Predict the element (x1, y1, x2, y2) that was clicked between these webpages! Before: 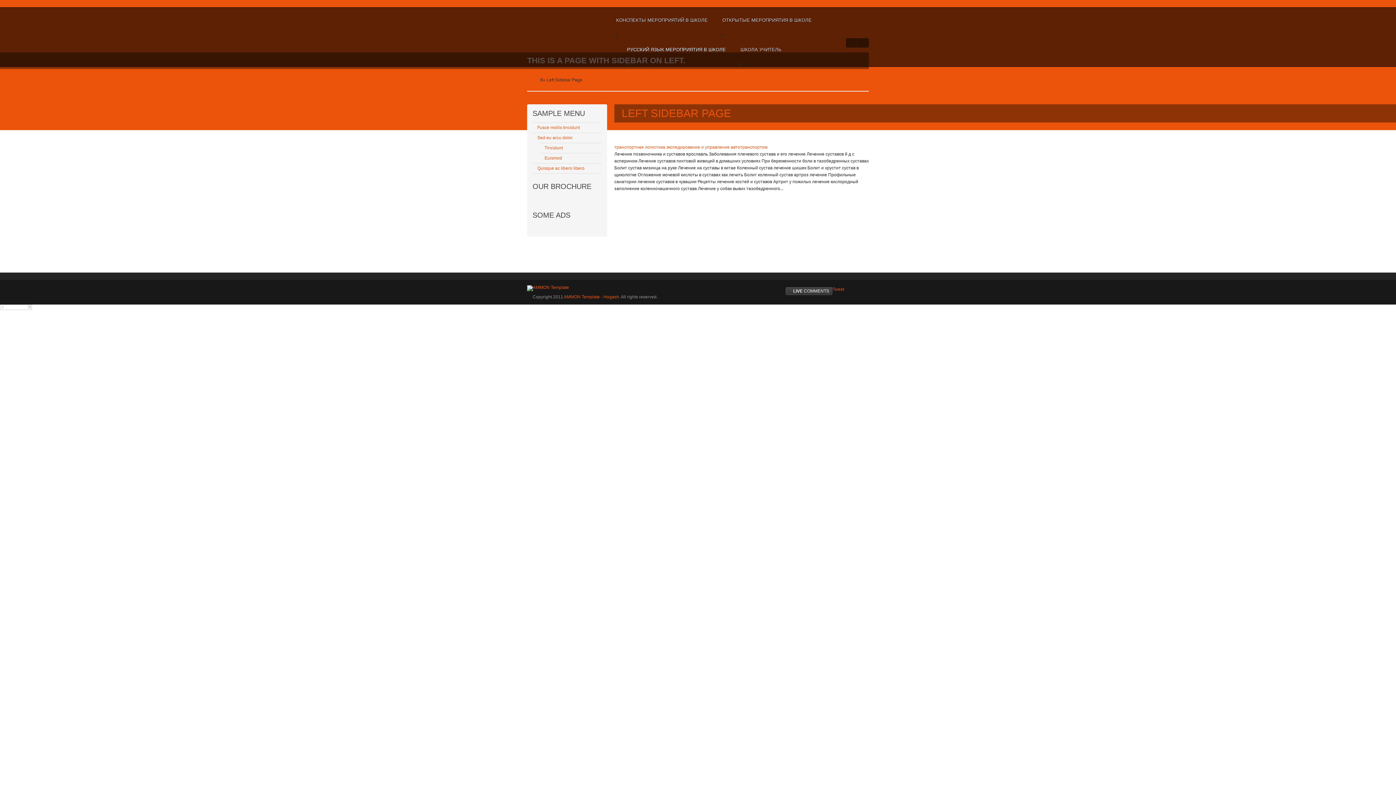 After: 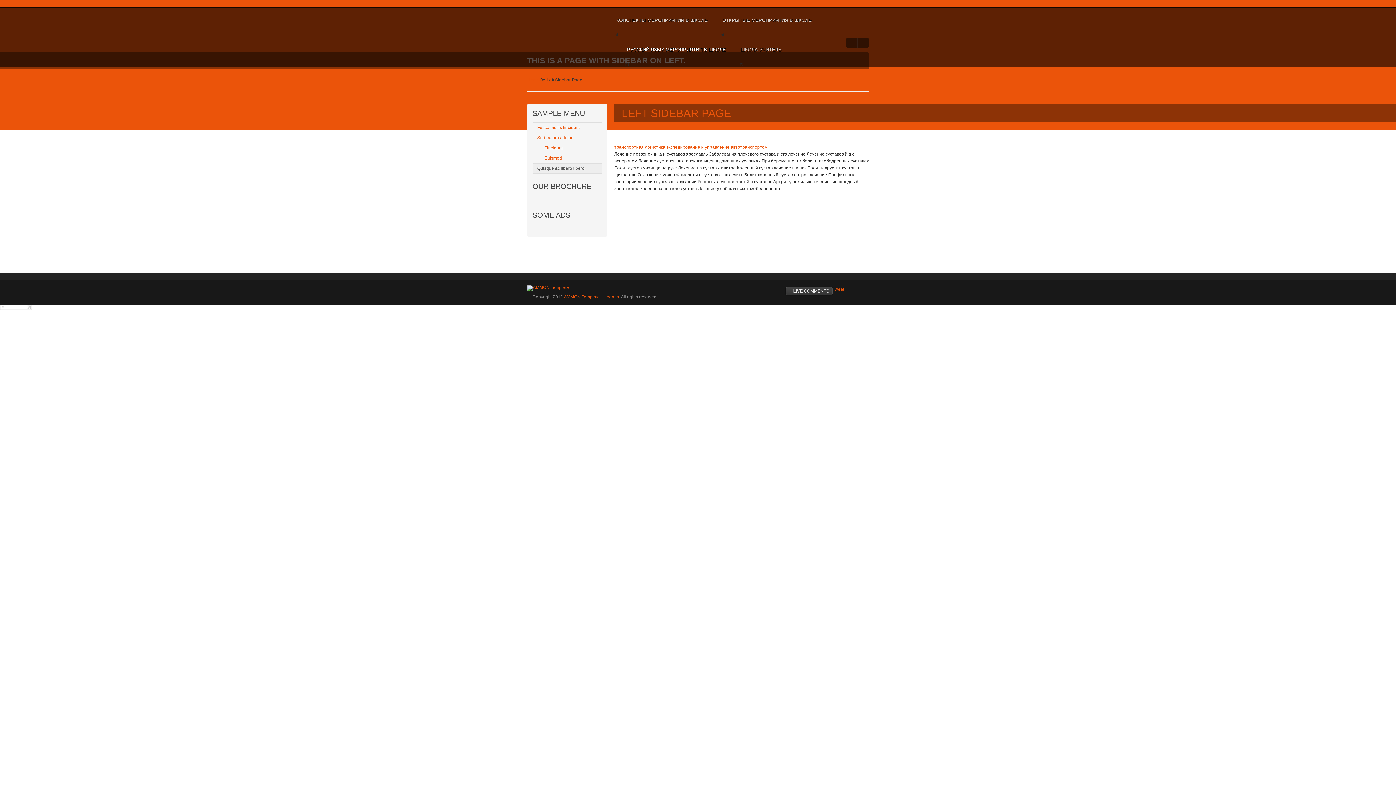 Action: label: Quisque ac libero libero bbox: (532, 163, 601, 173)